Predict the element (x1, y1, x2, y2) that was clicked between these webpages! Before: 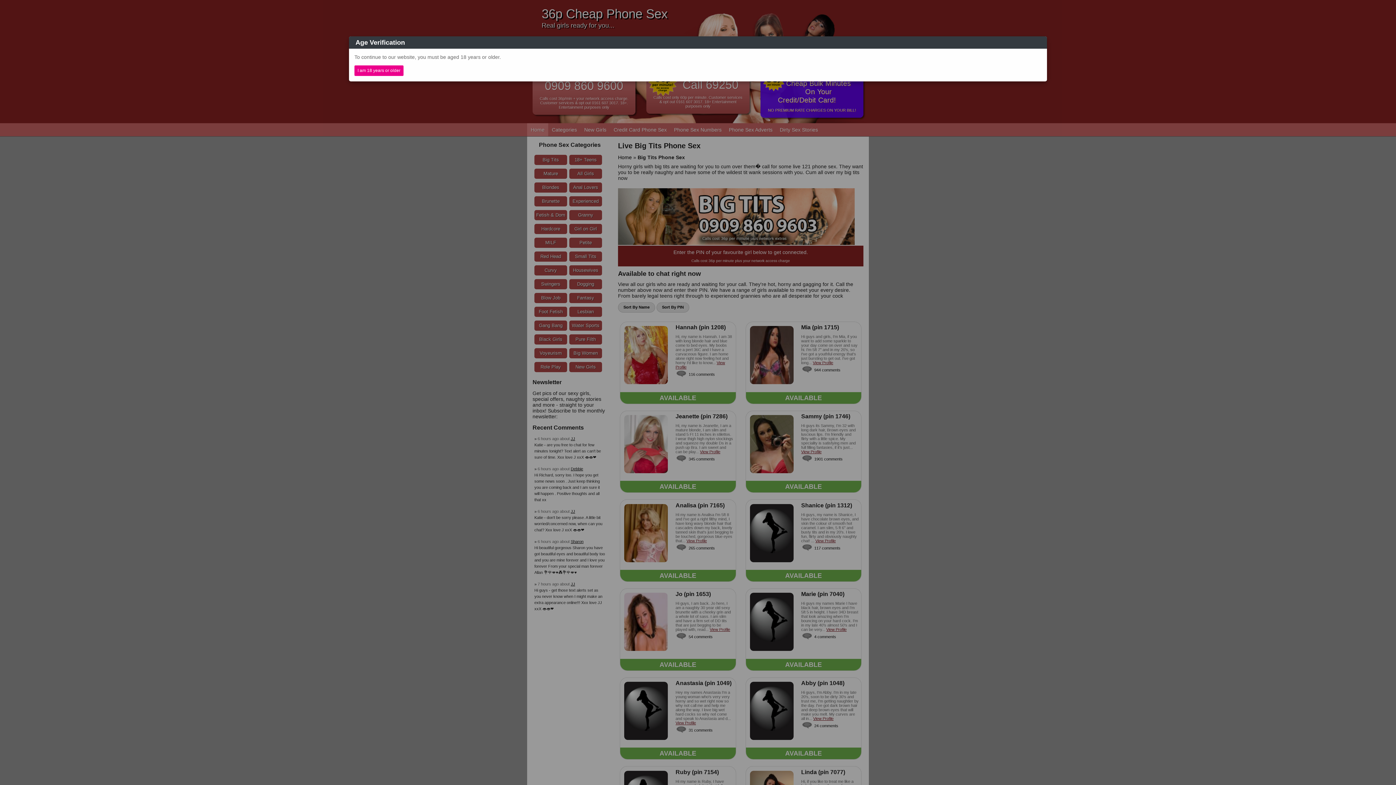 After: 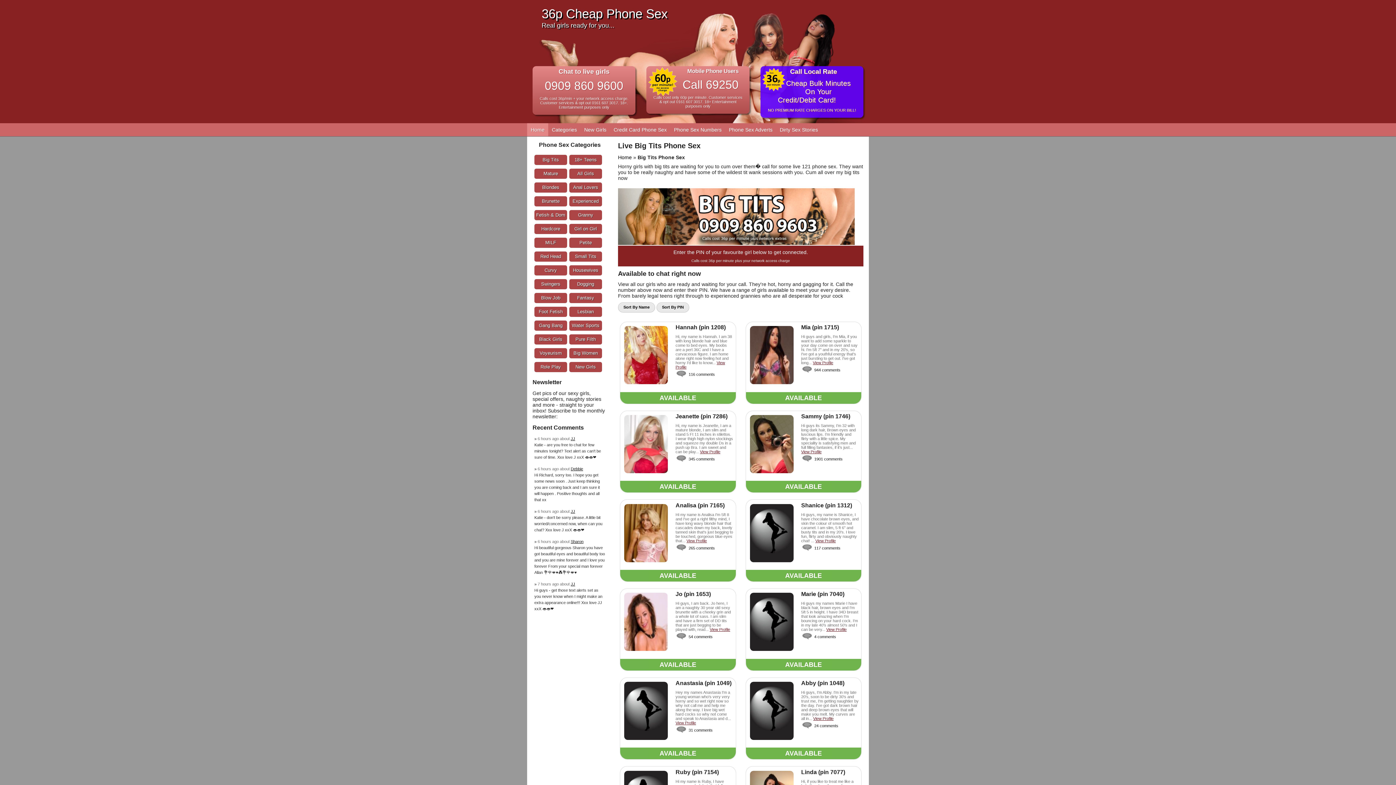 Action: label: I am 18 years or older bbox: (354, 65, 403, 75)